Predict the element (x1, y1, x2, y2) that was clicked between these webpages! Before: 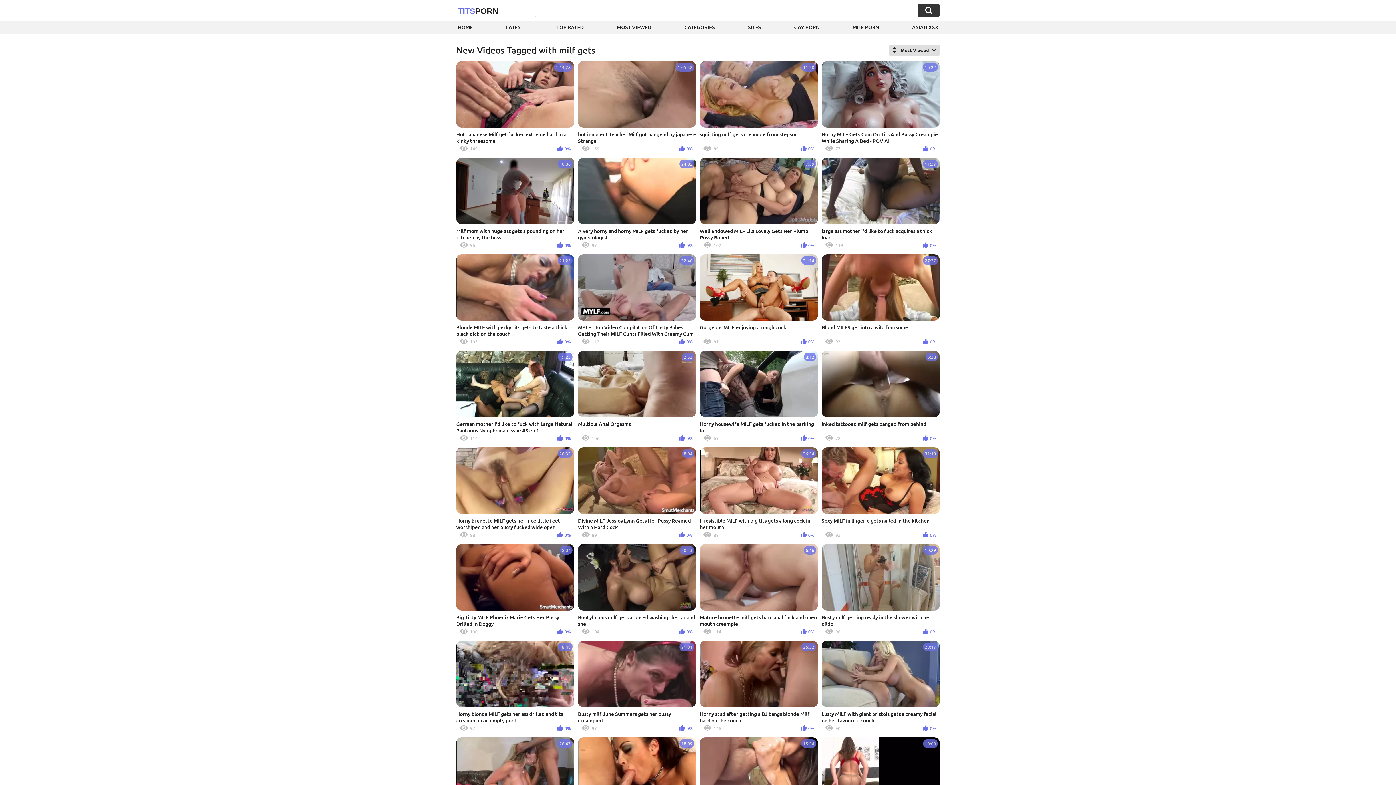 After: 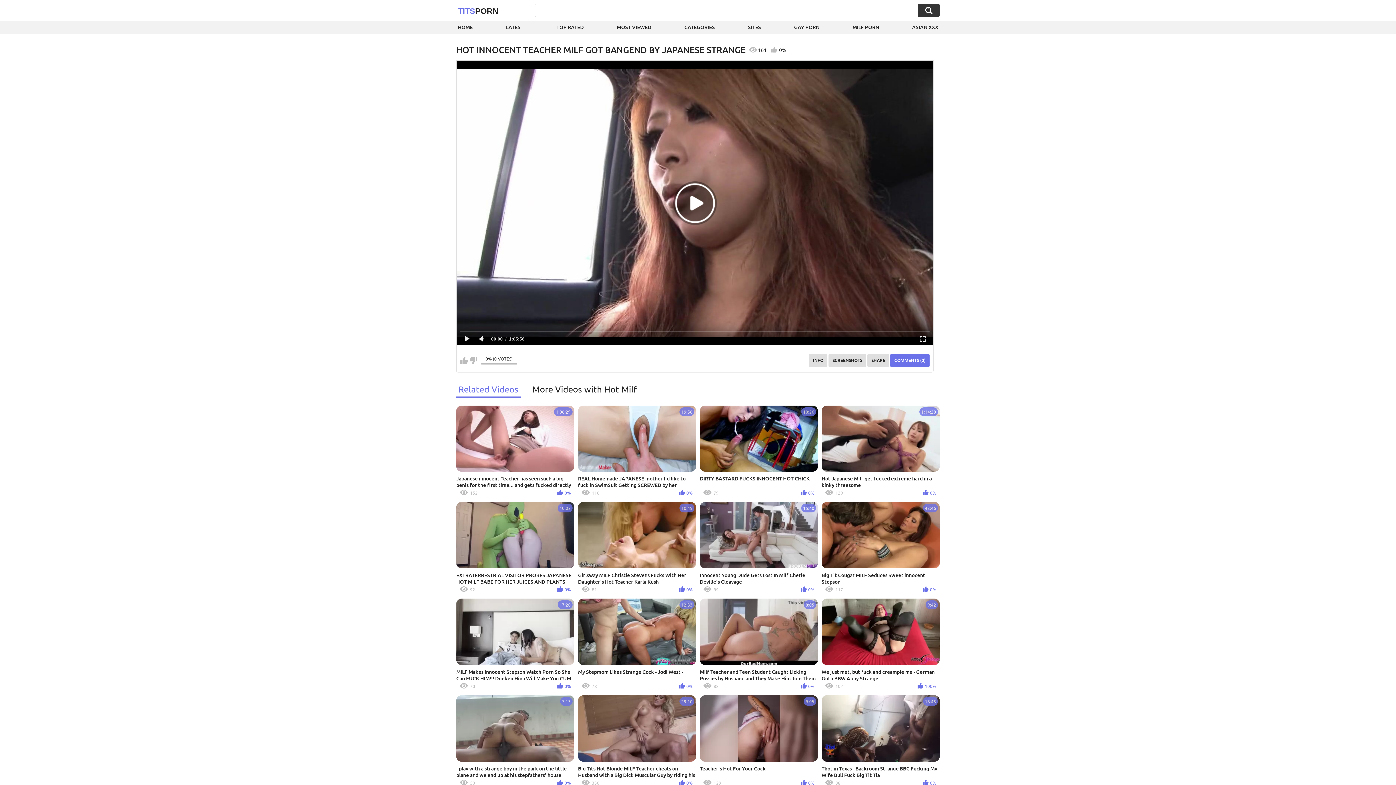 Action: label: 1:05:58
hot innocent Teacher Milf got bangend by japanese Strange
159
0% bbox: (578, 61, 696, 154)